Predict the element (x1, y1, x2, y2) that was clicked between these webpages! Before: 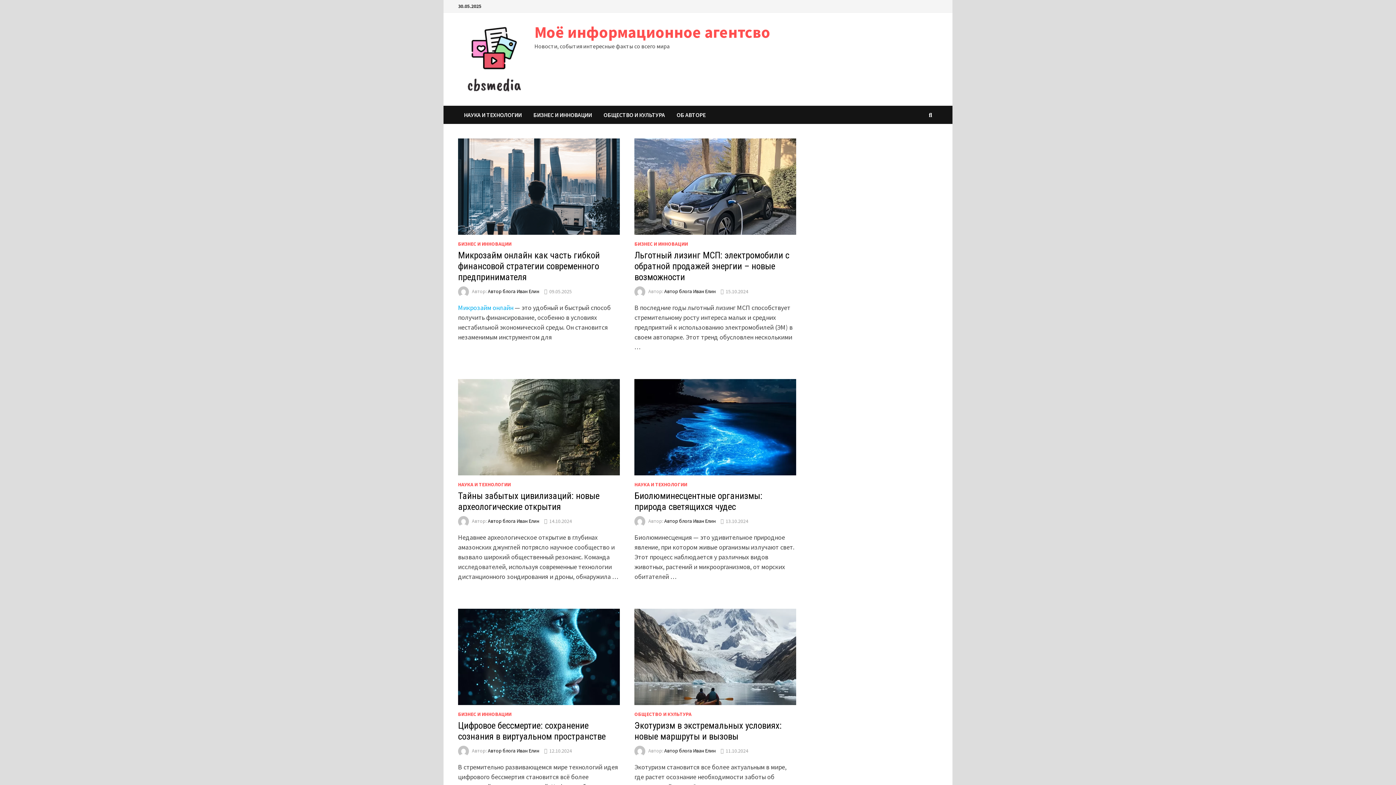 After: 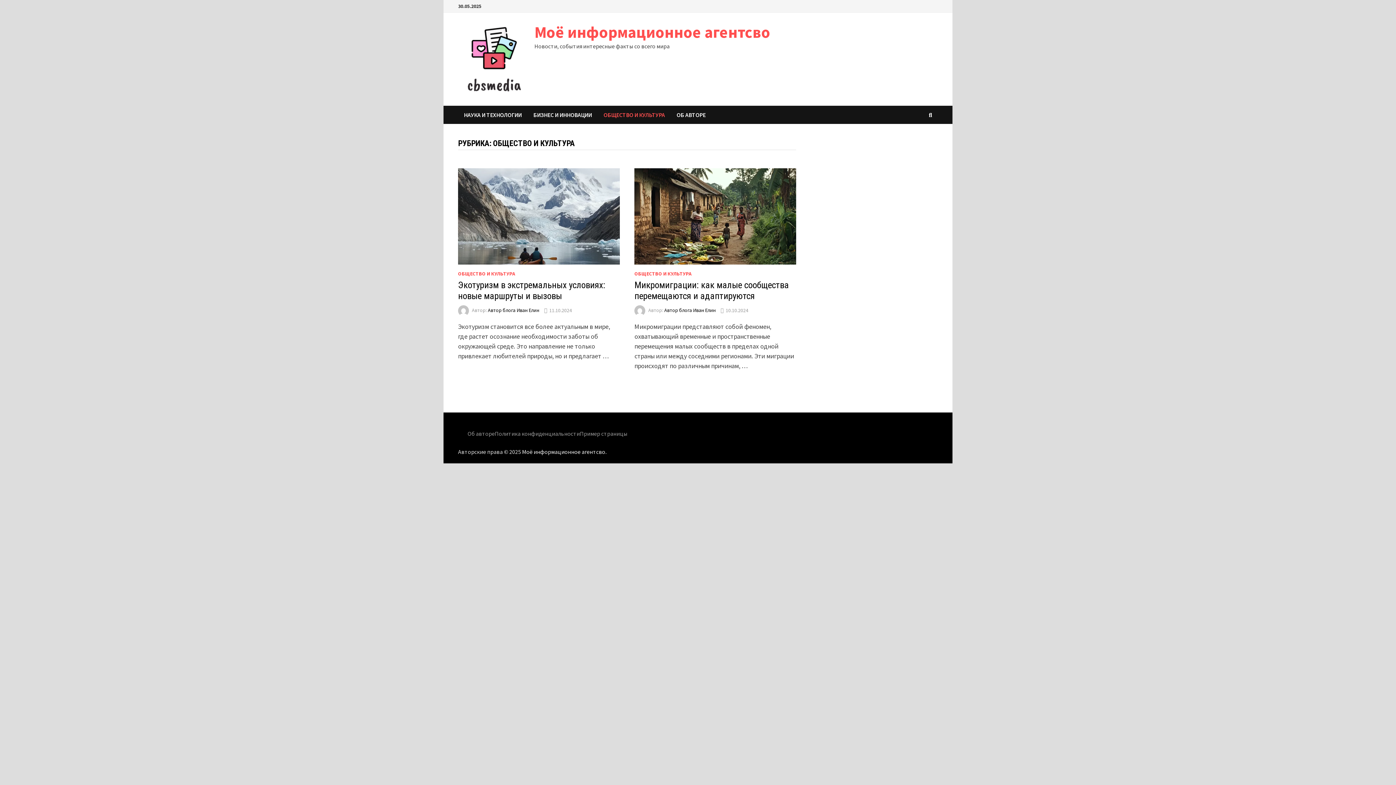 Action: bbox: (634, 711, 691, 717) label: ОБЩЕСТВО И КУЛЬТУРА